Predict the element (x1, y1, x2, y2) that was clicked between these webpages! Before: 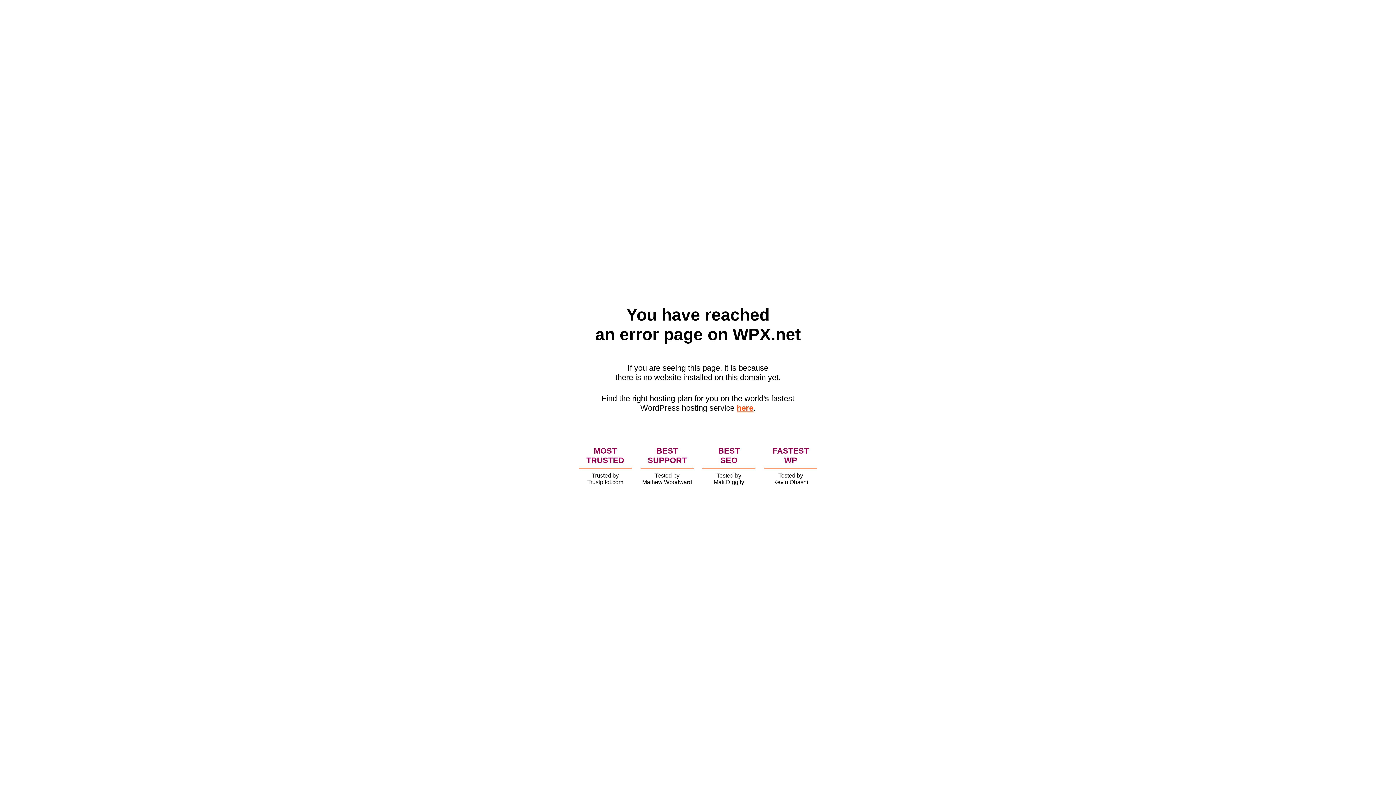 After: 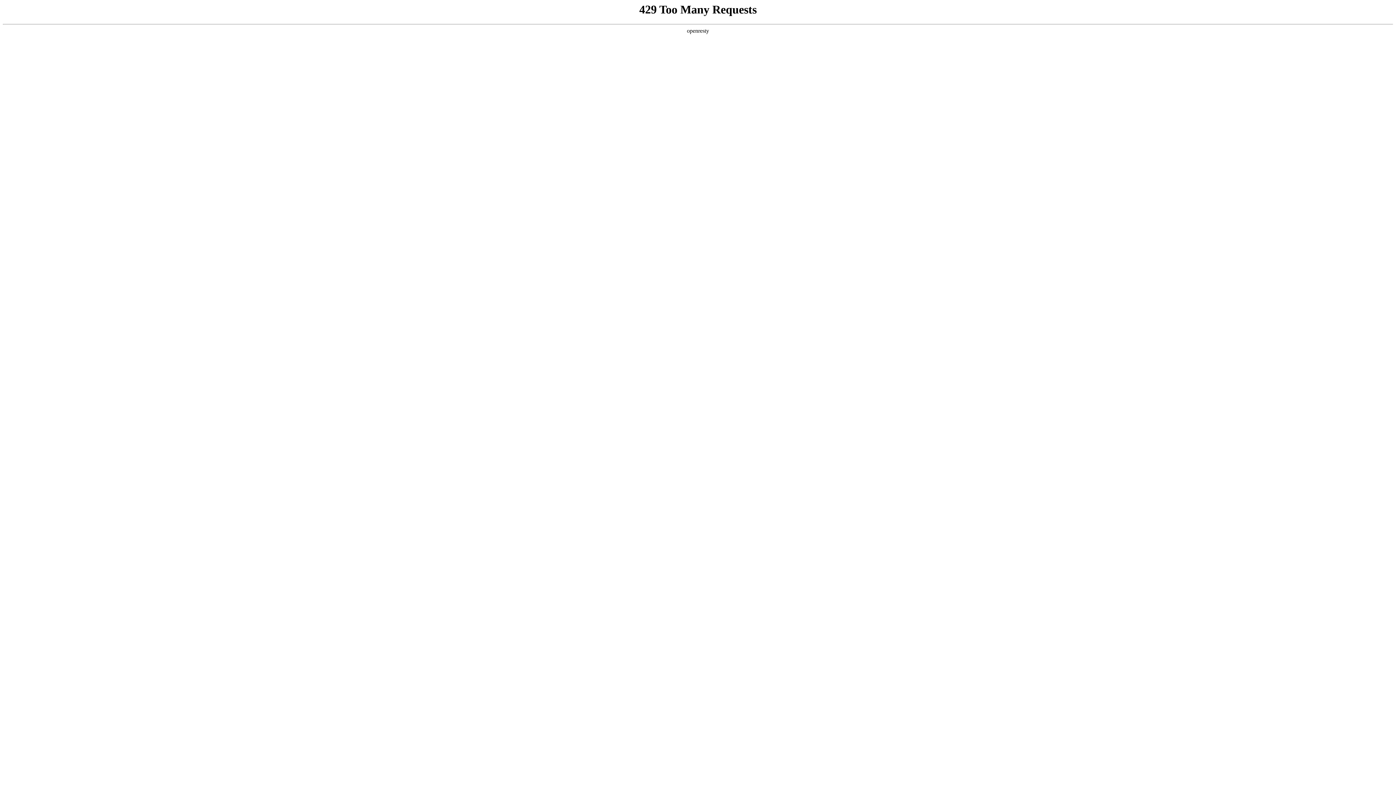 Action: bbox: (736, 403, 753, 412) label: here